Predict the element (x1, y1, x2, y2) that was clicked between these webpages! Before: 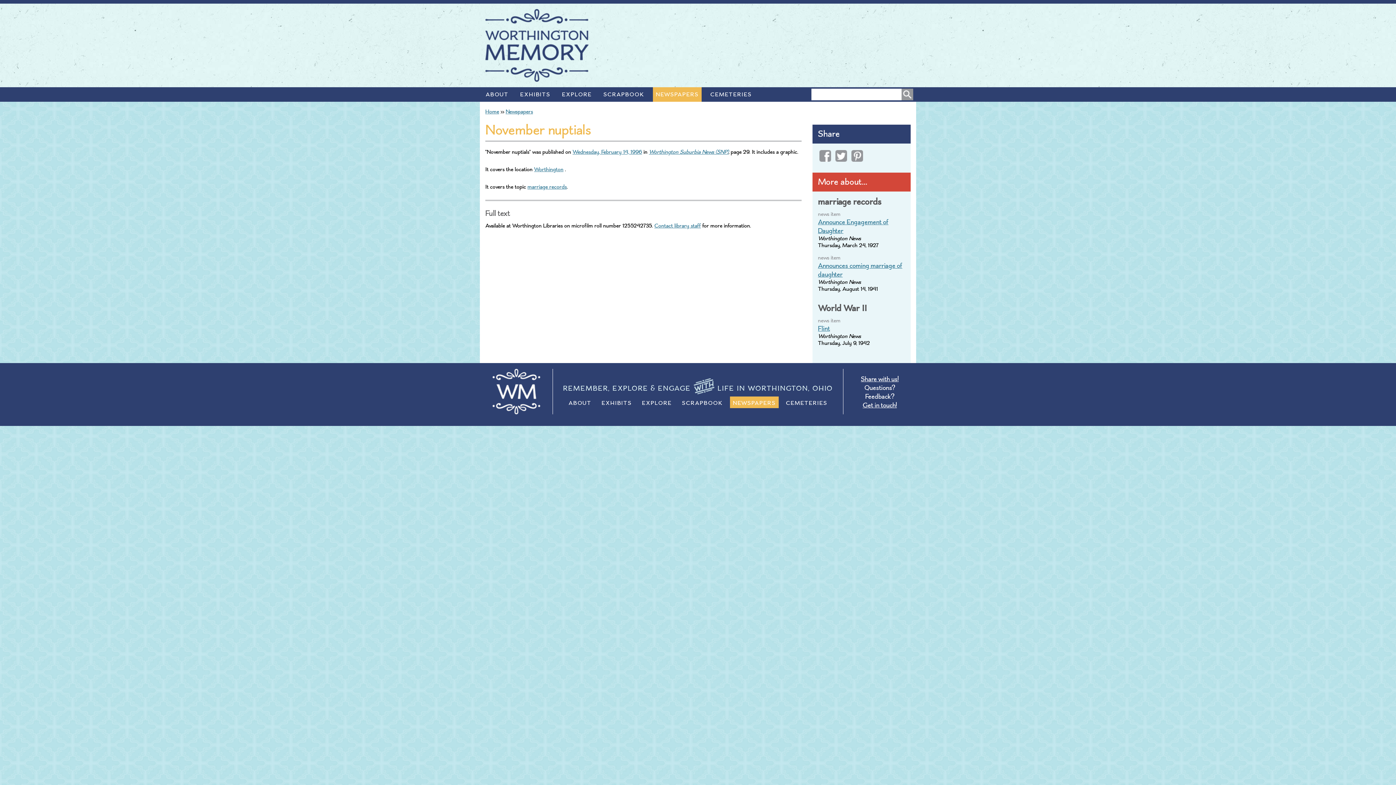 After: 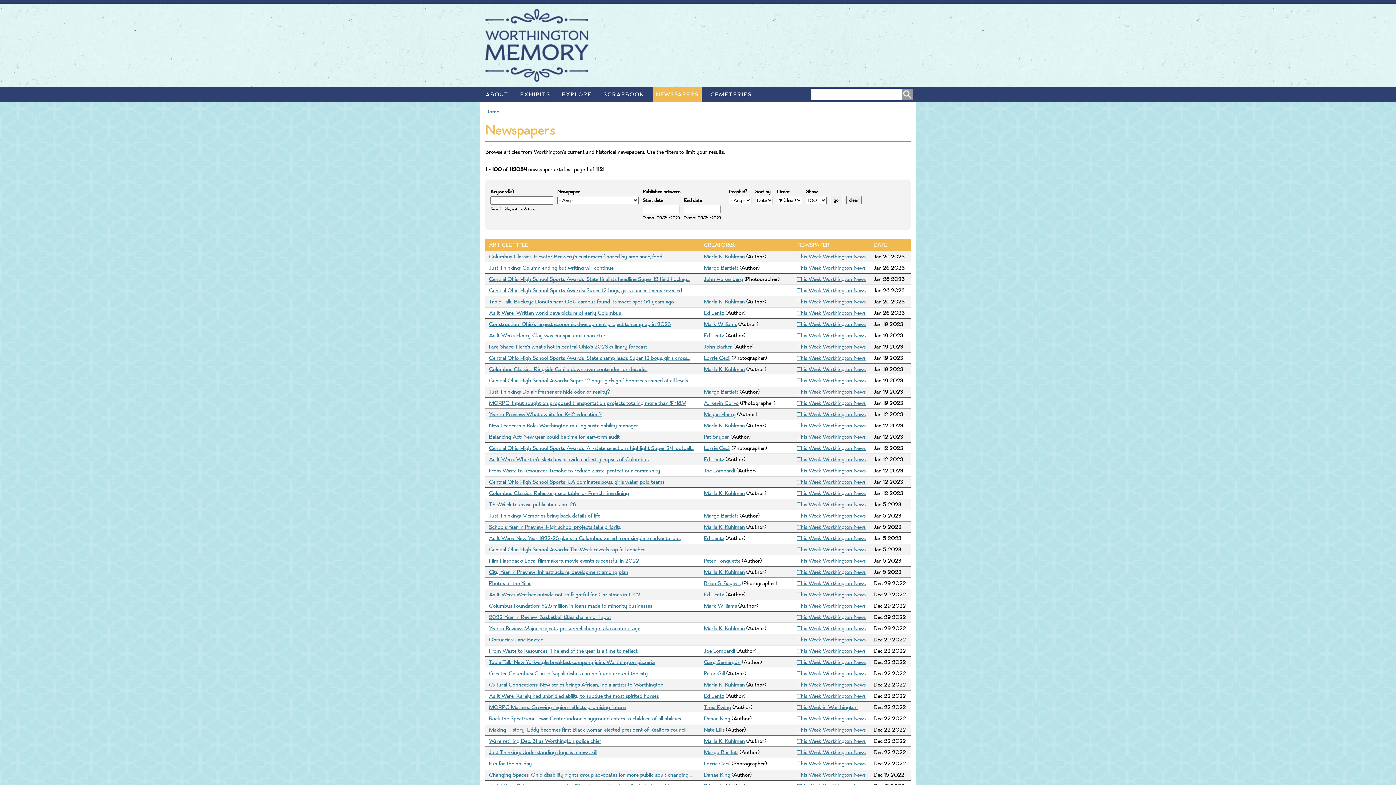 Action: bbox: (656, 90, 698, 98) label: NEWSPAPERS